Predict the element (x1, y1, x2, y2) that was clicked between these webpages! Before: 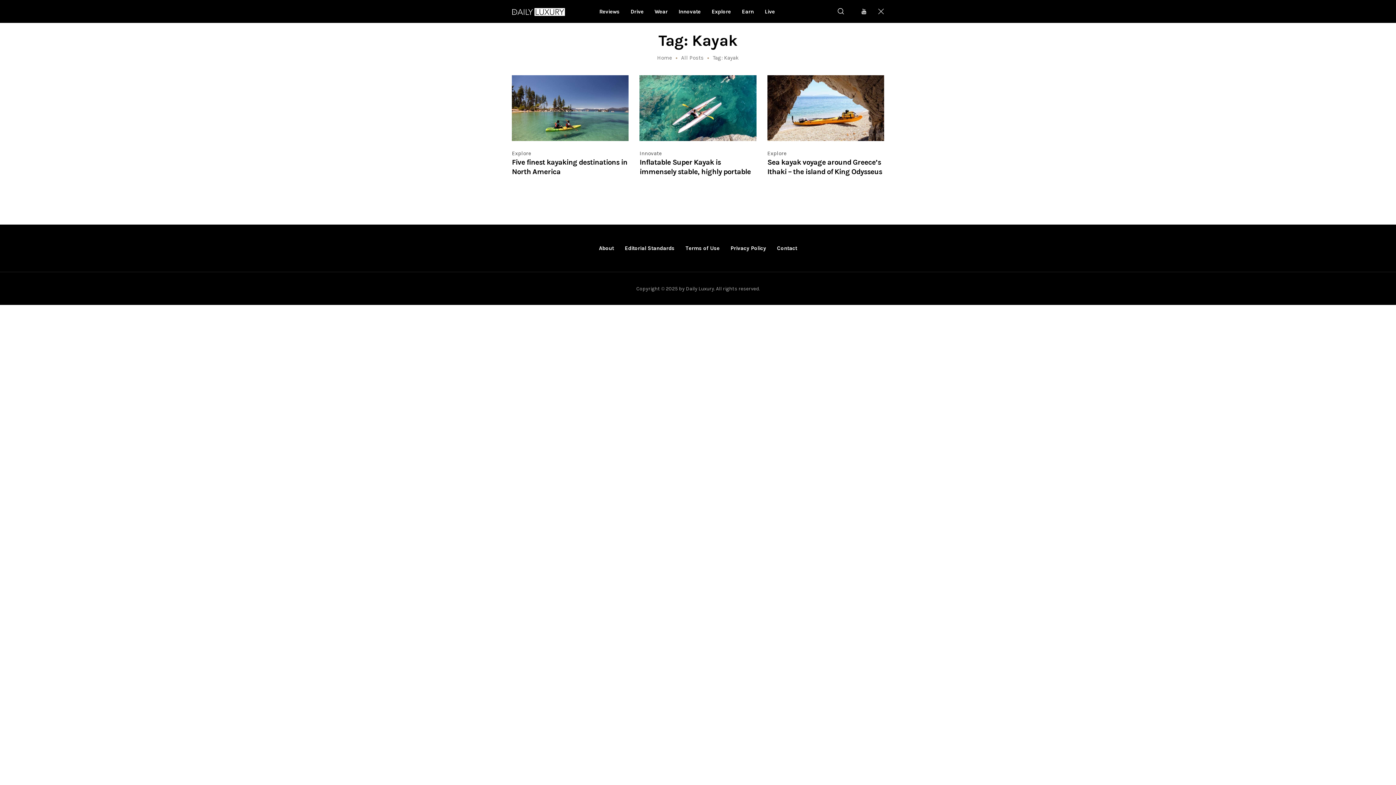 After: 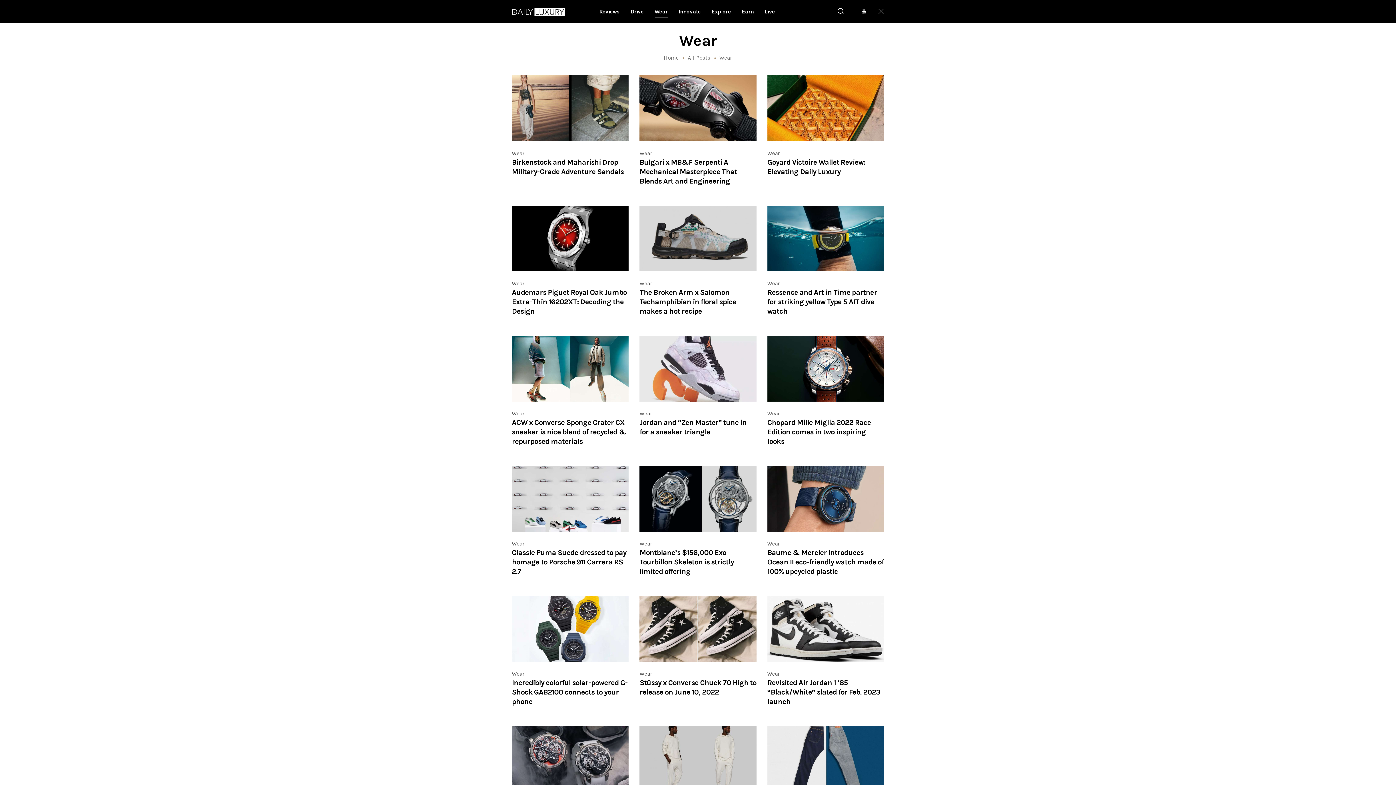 Action: bbox: (649, 3, 673, 19) label: Wear